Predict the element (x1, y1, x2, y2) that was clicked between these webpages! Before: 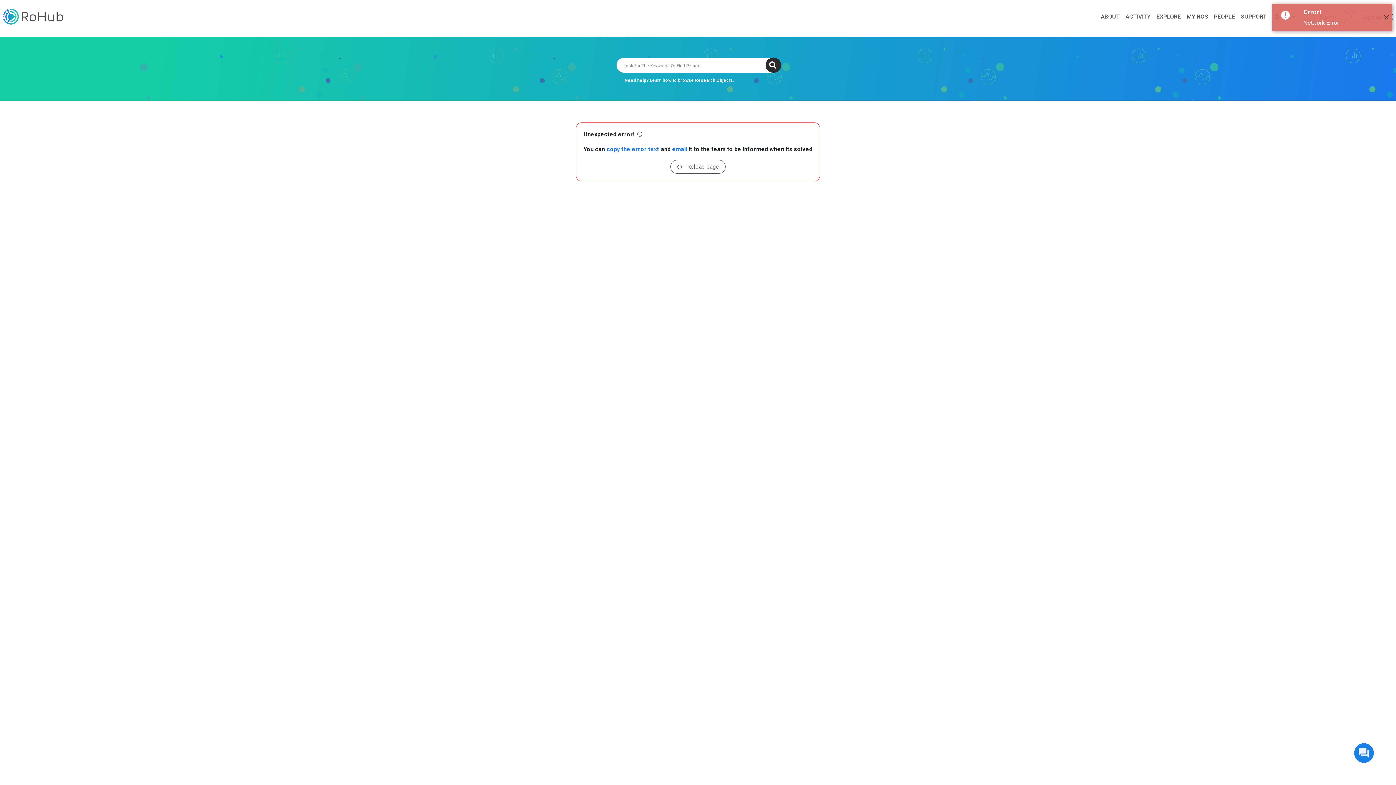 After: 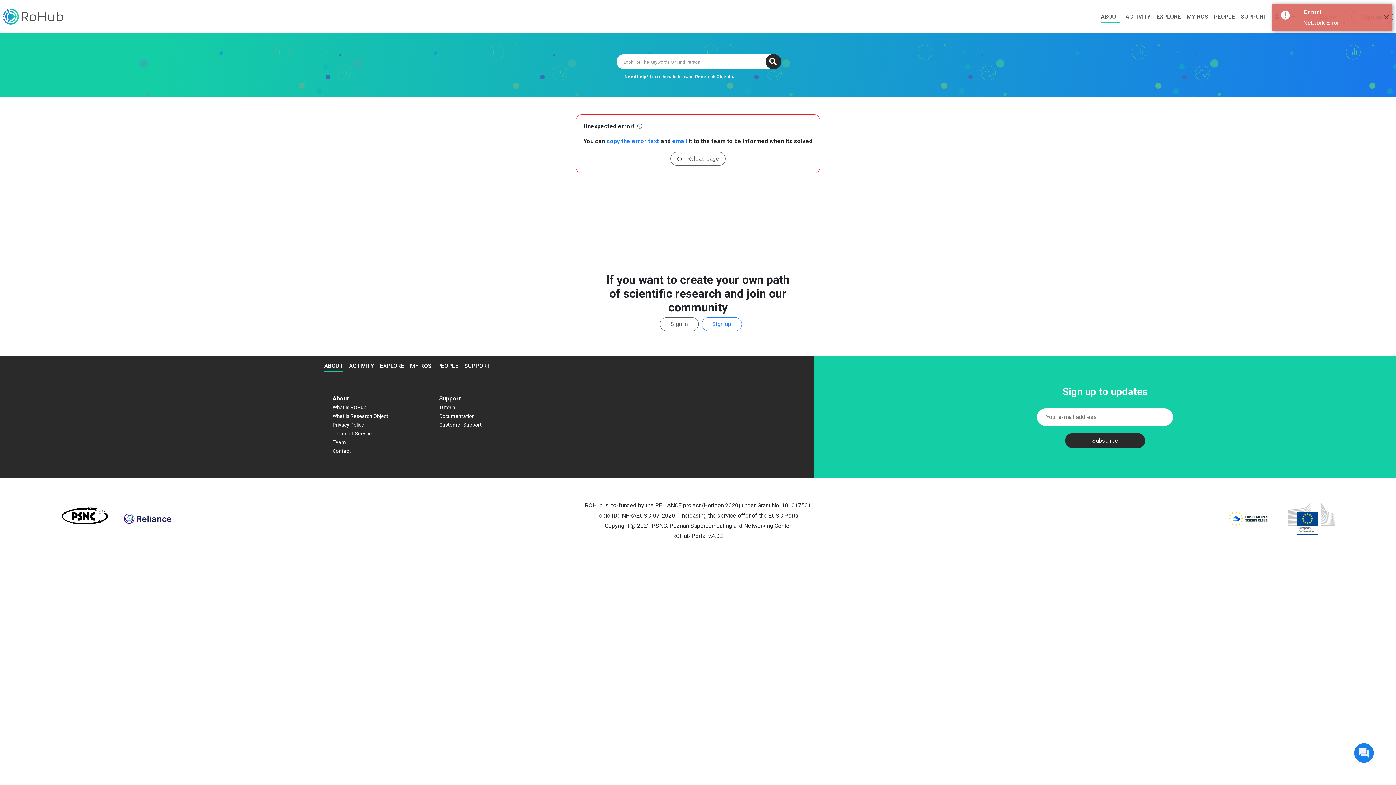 Action: bbox: (1101, 13, 1120, 20) label: ABOUT